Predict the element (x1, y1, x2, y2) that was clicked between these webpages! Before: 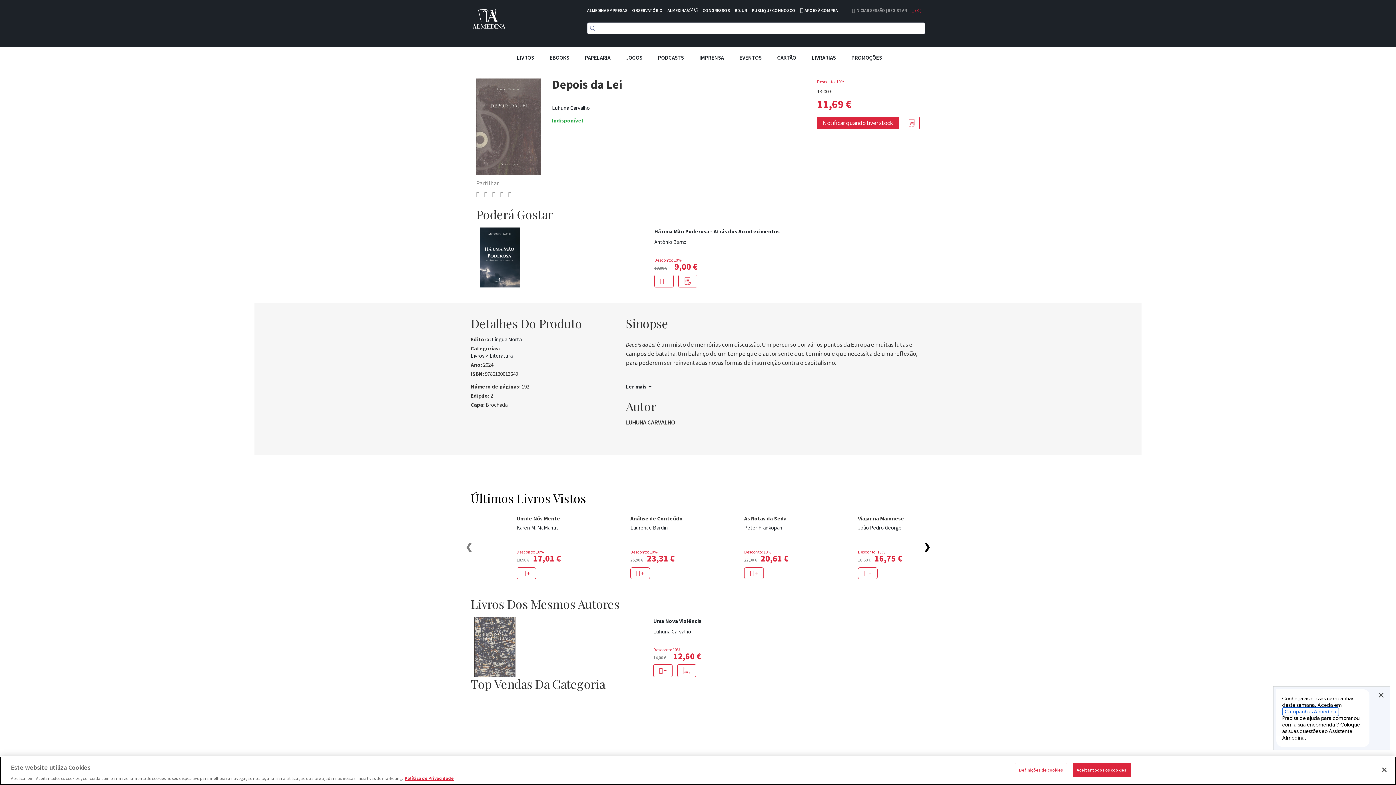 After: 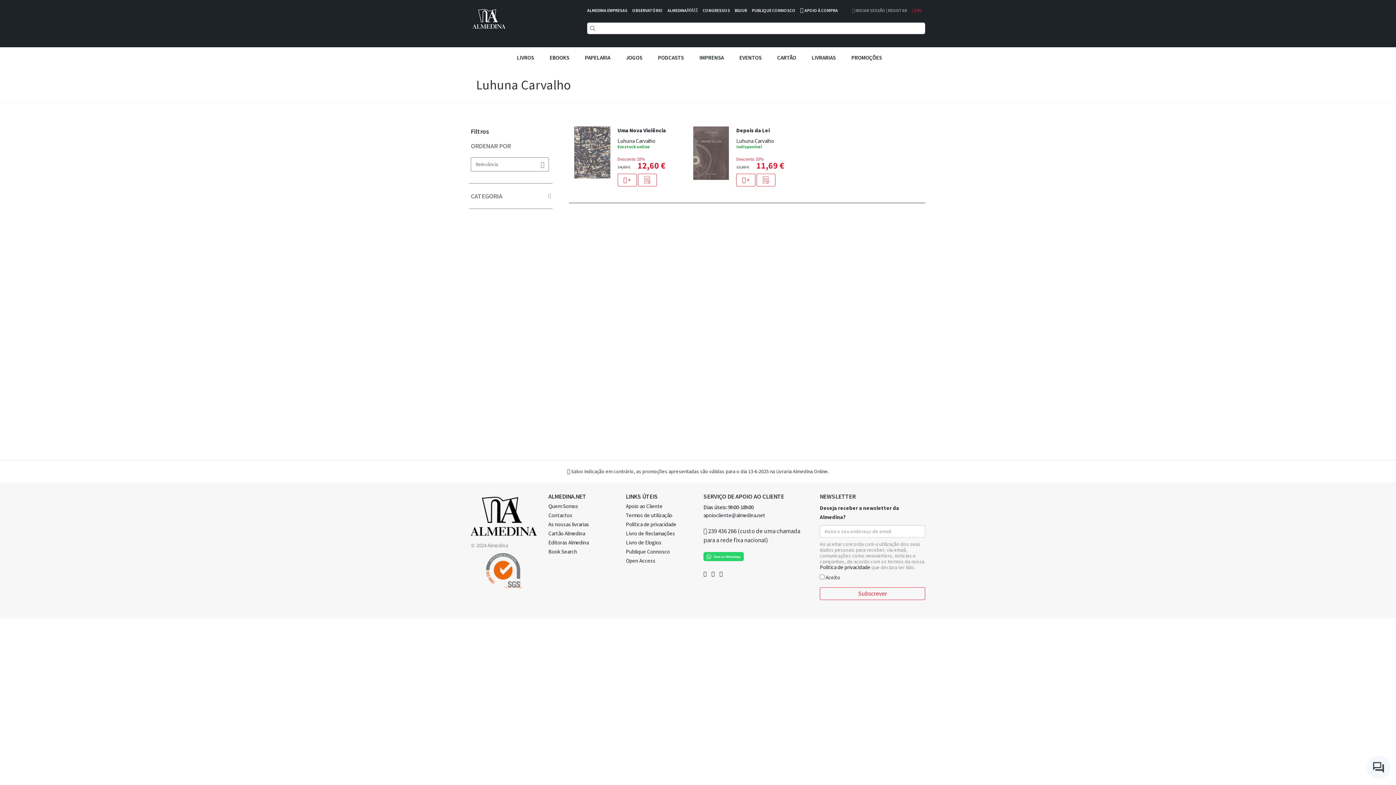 Action: bbox: (552, 104, 589, 111) label: Luhuna Carvalho